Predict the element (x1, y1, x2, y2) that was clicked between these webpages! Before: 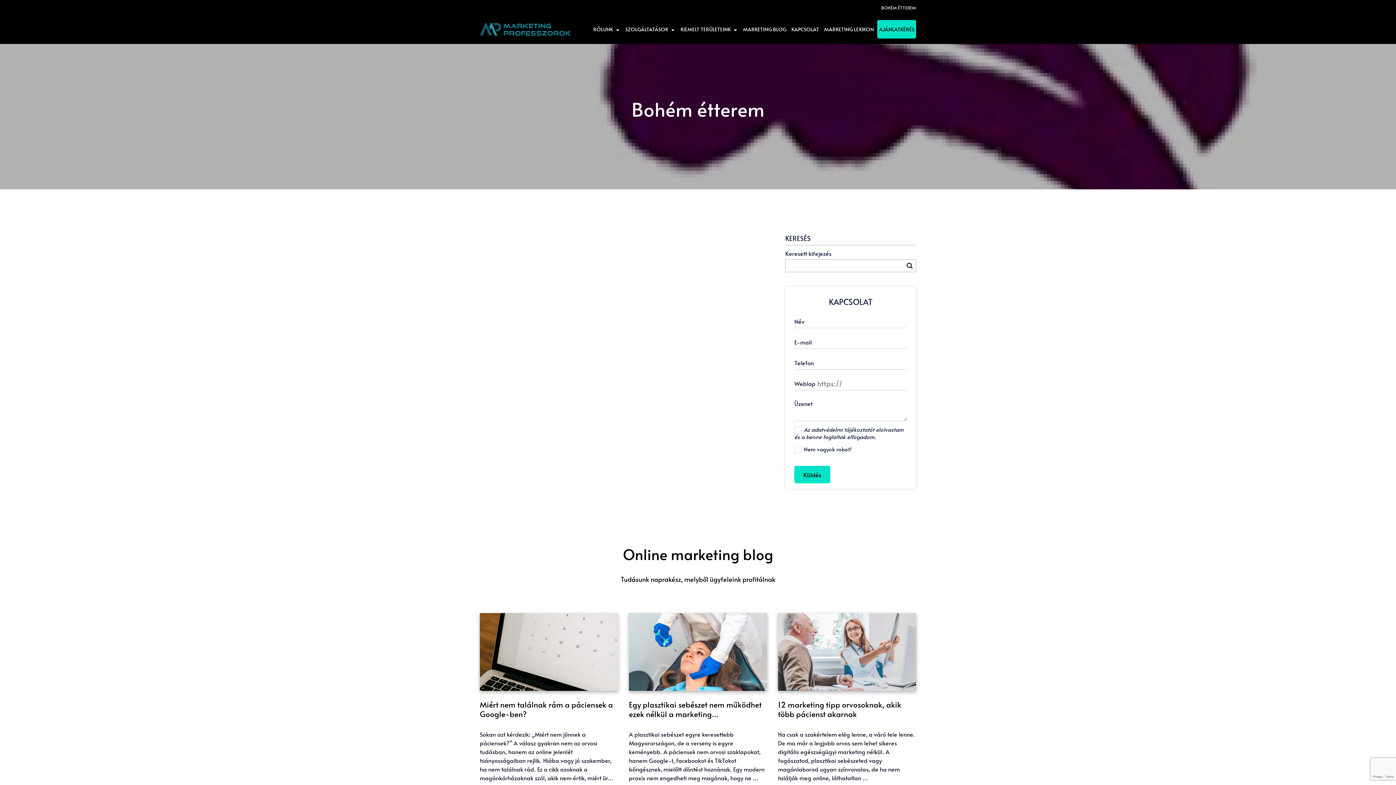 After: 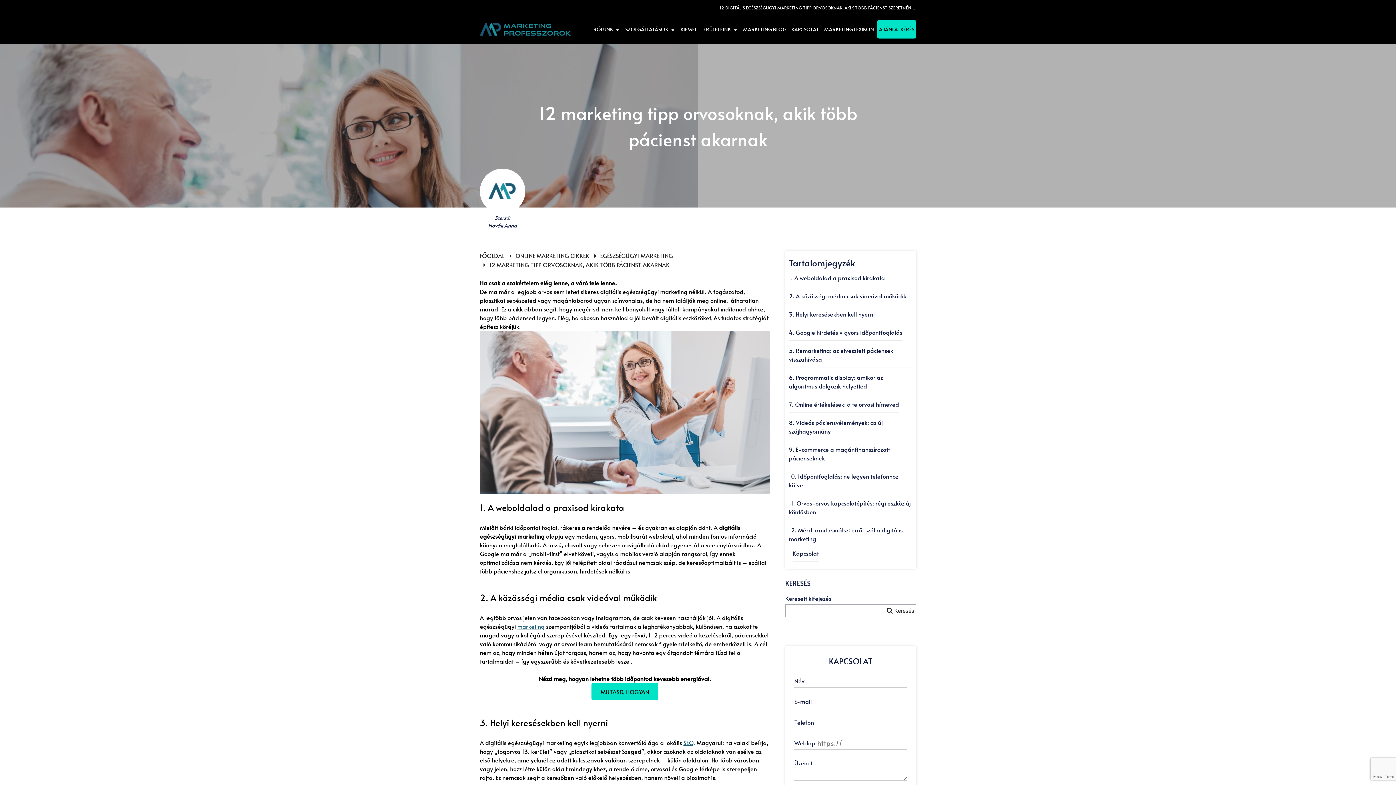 Action: label: 12 marketing tipp orvosoknak, akik több pácienst akarnak bbox: (778, 613, 916, 782)